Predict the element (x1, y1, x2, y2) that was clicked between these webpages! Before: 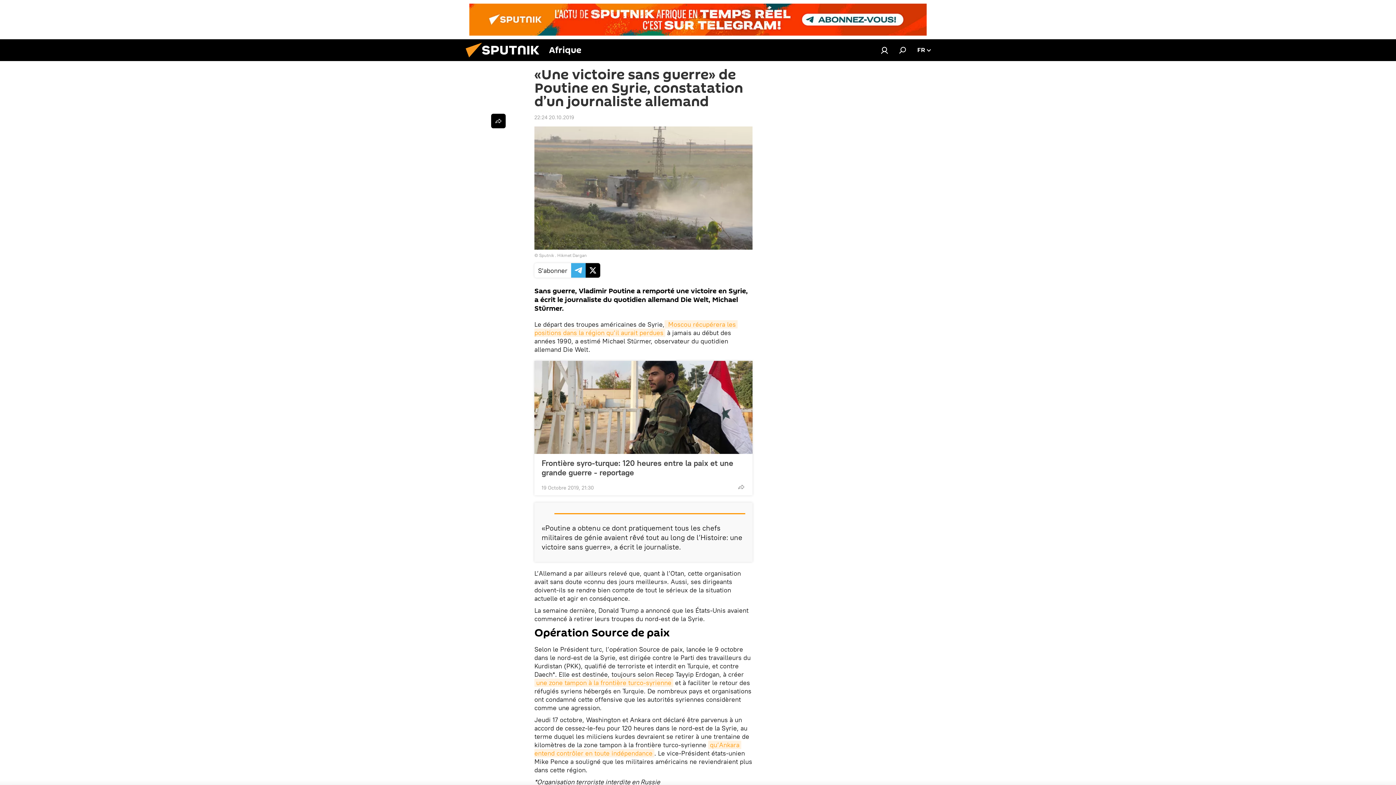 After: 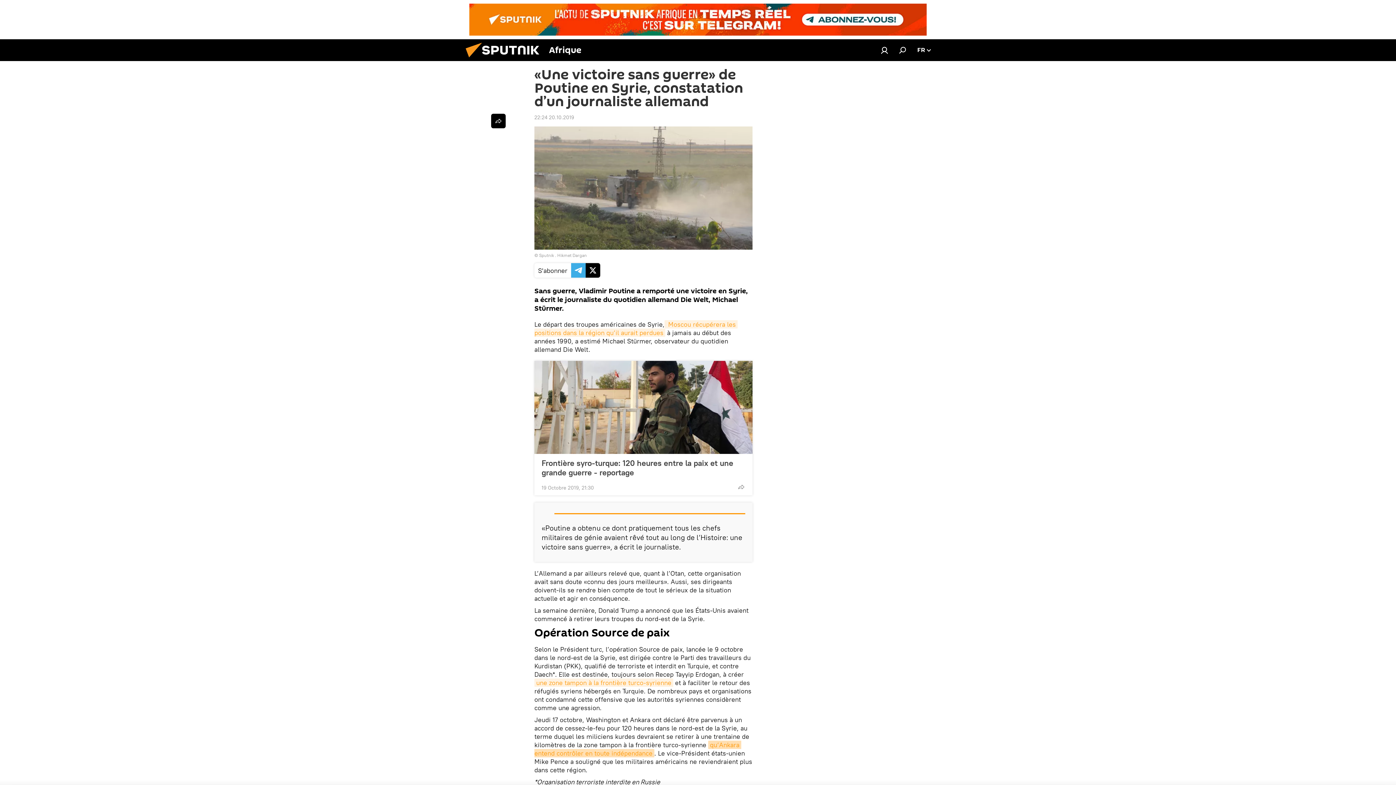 Action: label: qu’Ankara entend contrôler en toute indépendance bbox: (534, 741, 741, 757)